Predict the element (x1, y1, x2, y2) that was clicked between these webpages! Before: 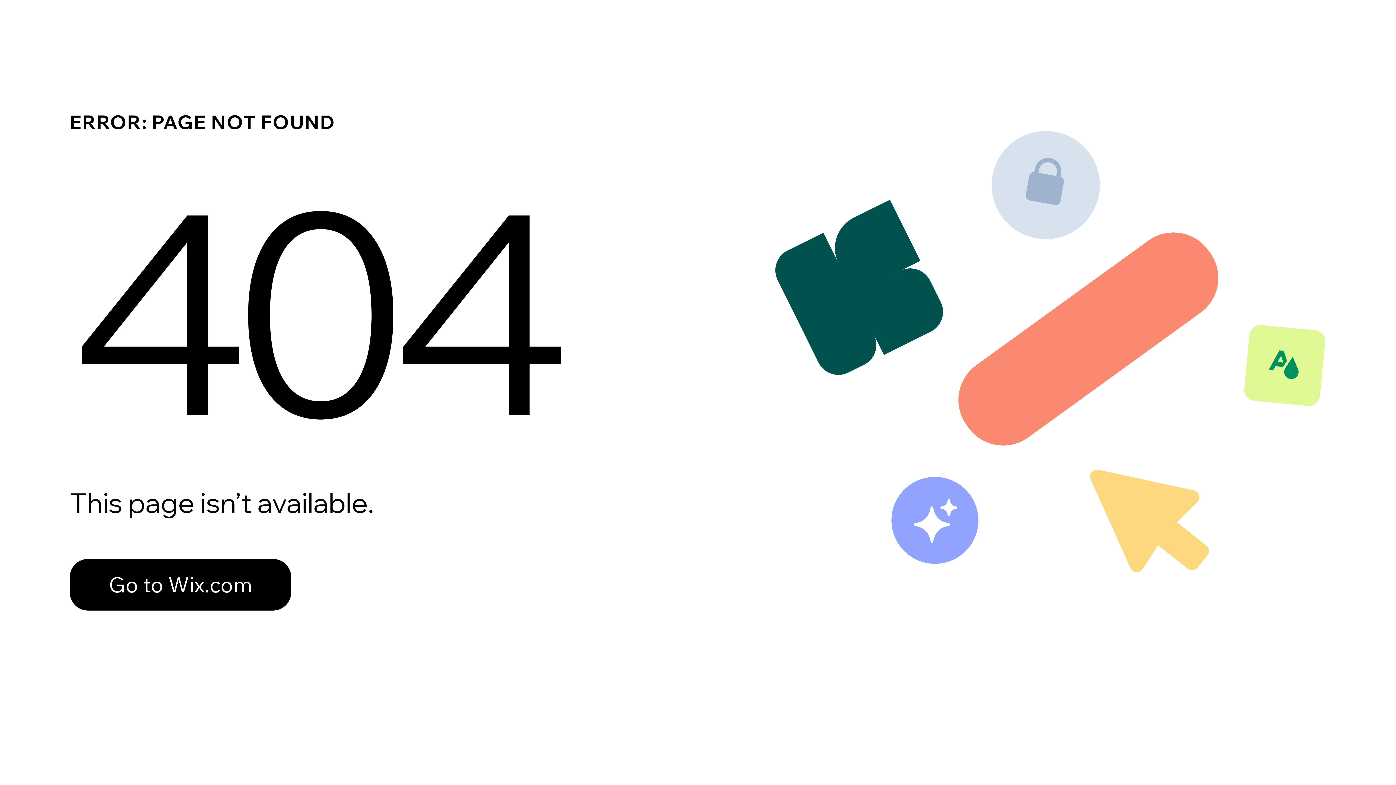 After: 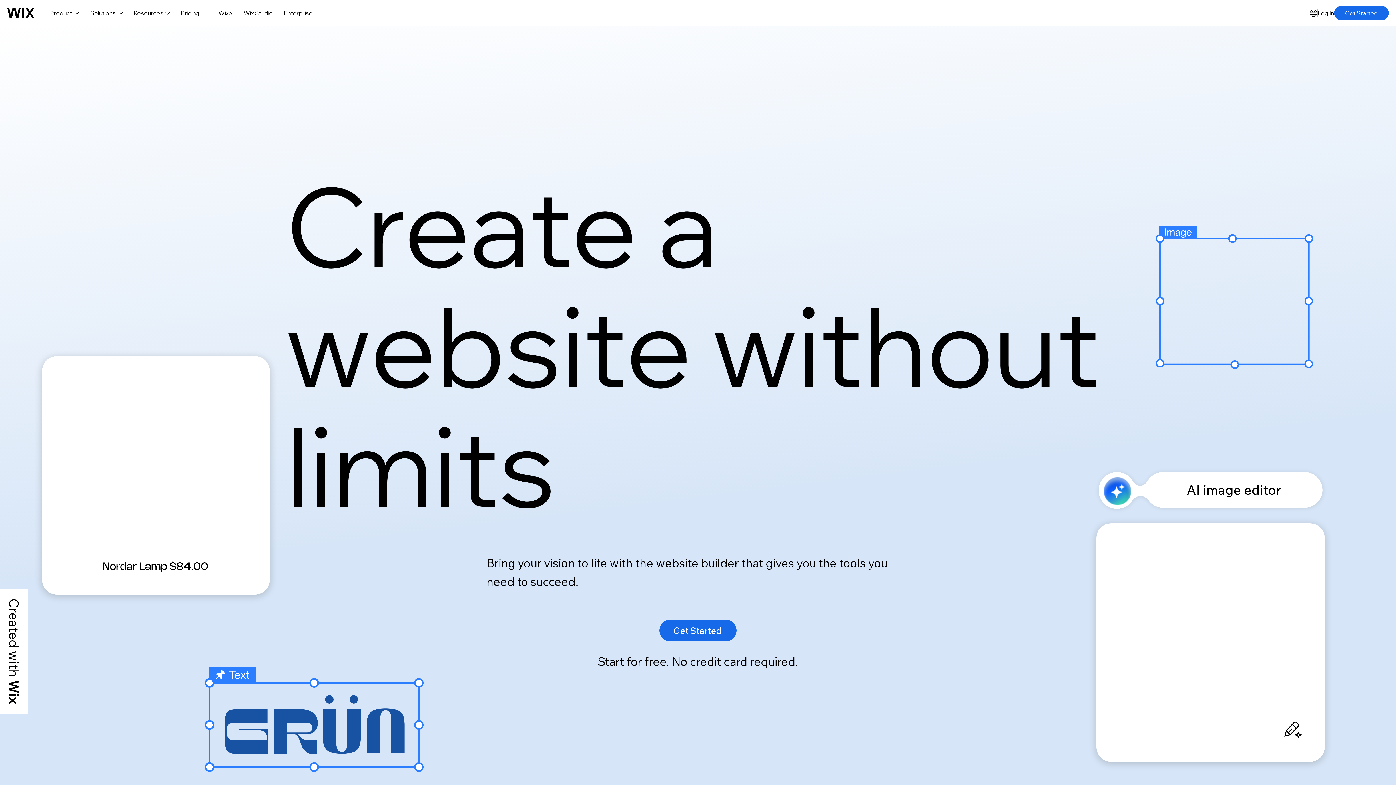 Action: bbox: (69, 559, 291, 610) label: Go to Wix.com